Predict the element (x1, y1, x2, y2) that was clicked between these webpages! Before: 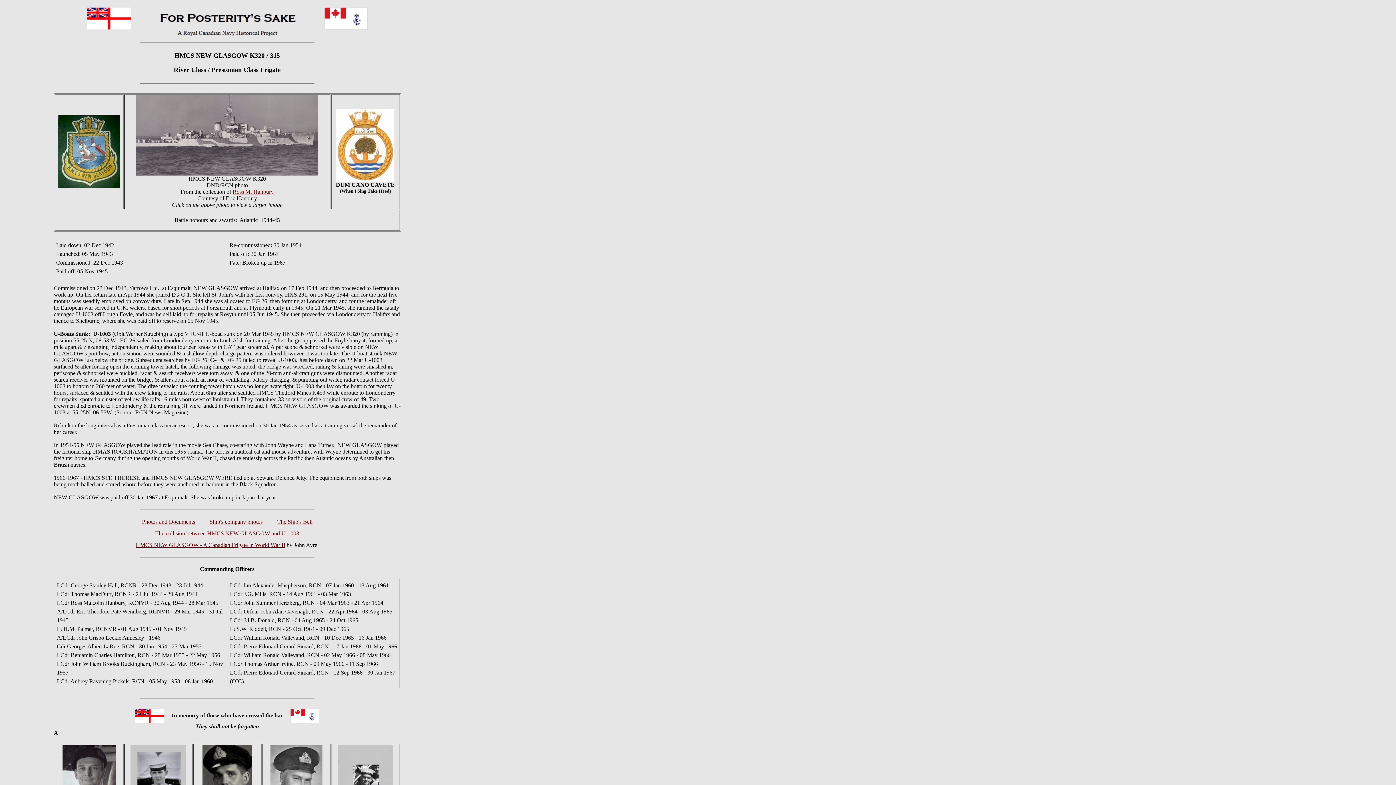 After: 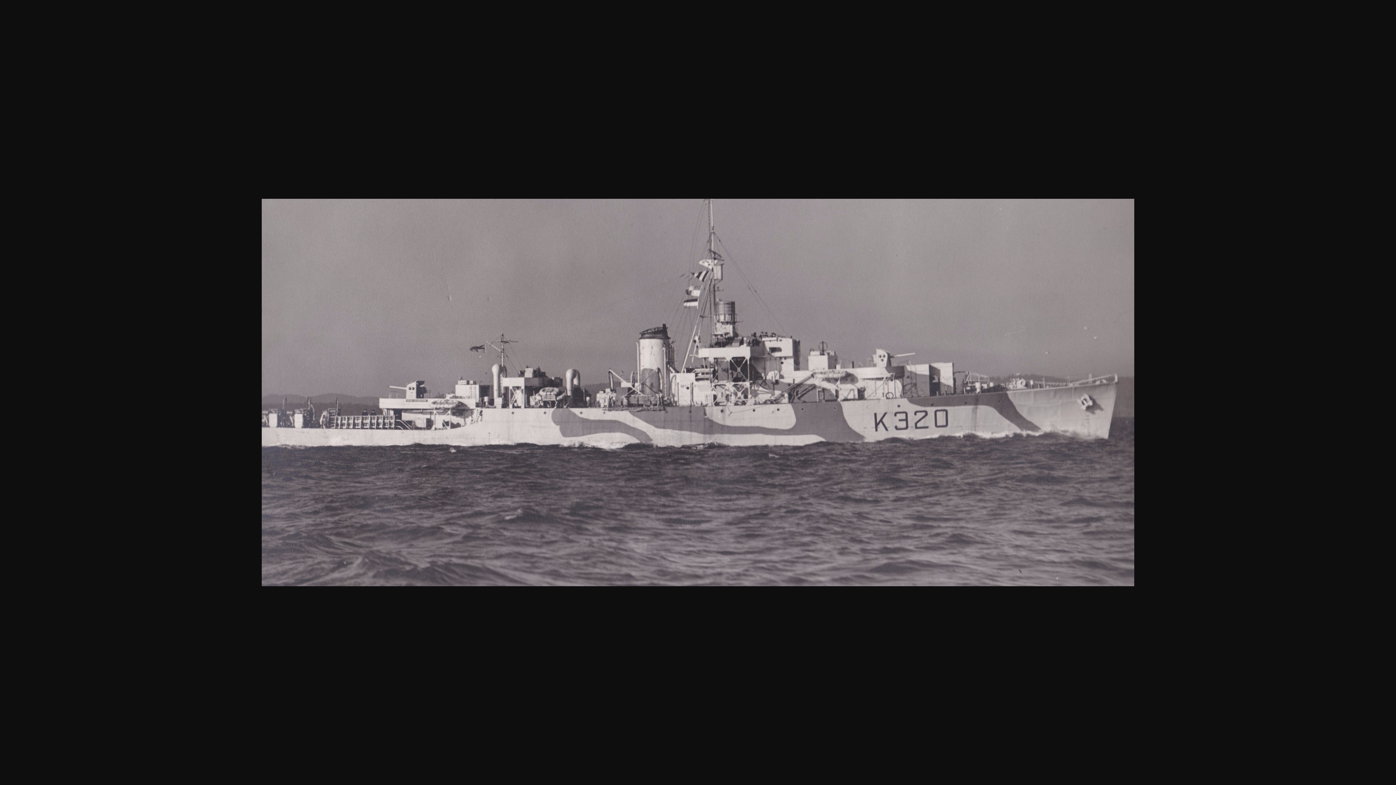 Action: bbox: (136, 170, 318, 176)